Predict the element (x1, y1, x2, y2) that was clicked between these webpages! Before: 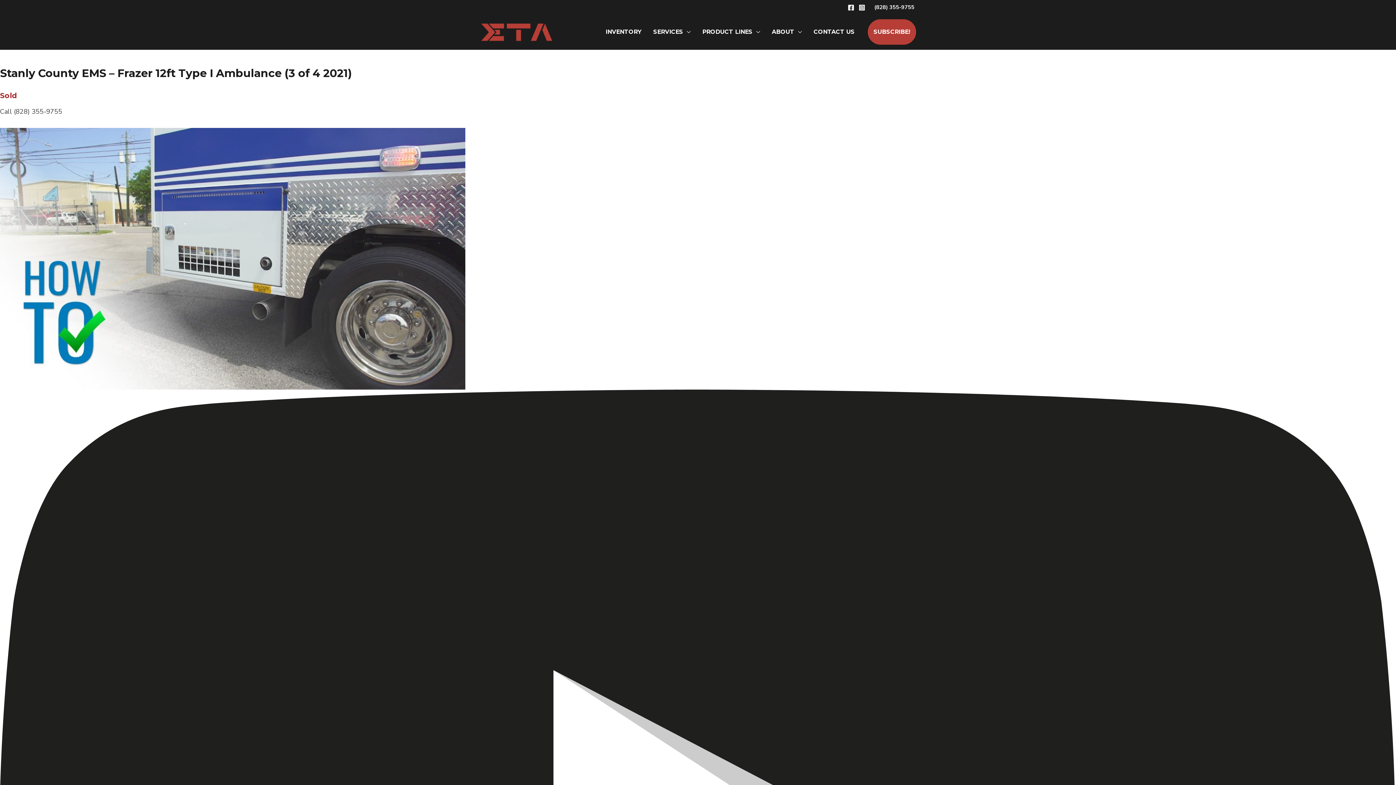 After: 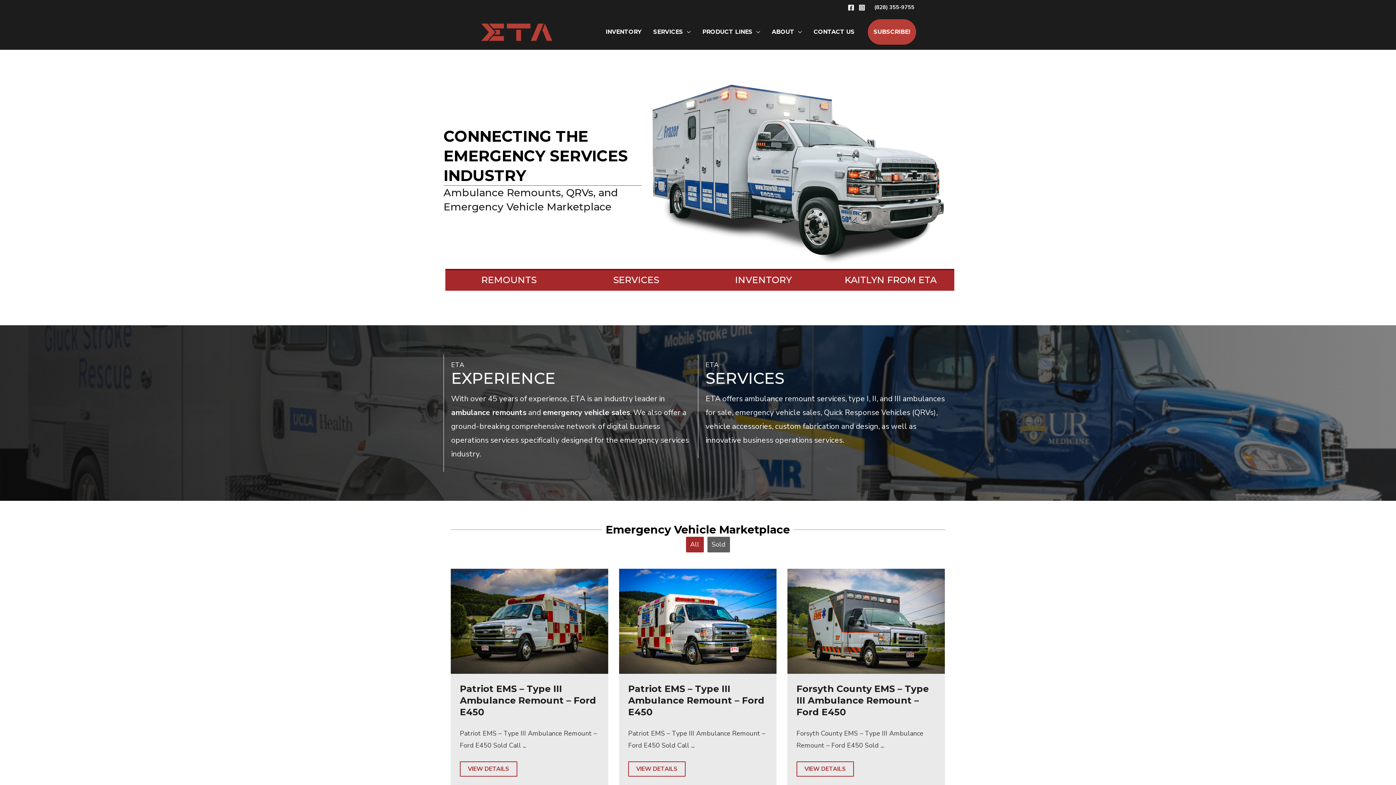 Action: bbox: (480, 27, 553, 35)